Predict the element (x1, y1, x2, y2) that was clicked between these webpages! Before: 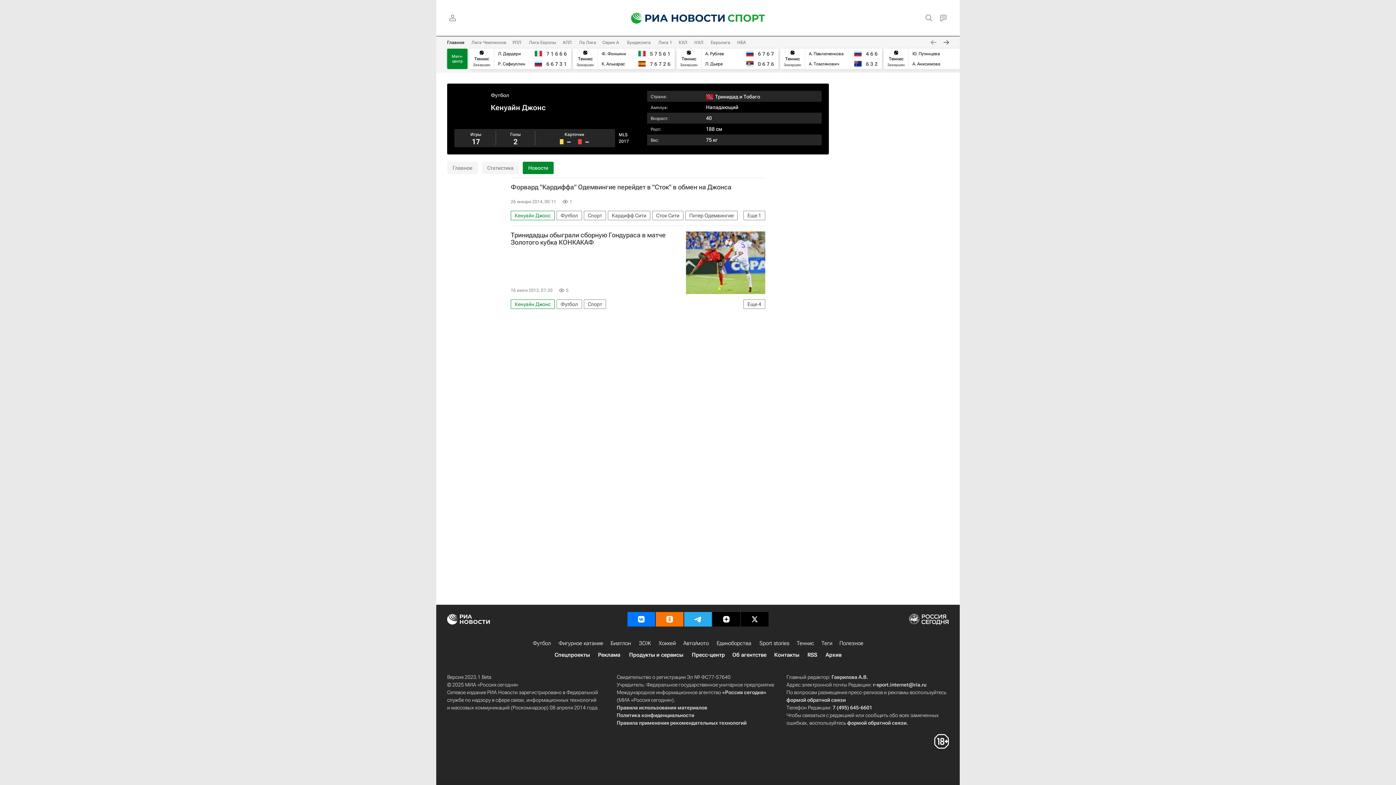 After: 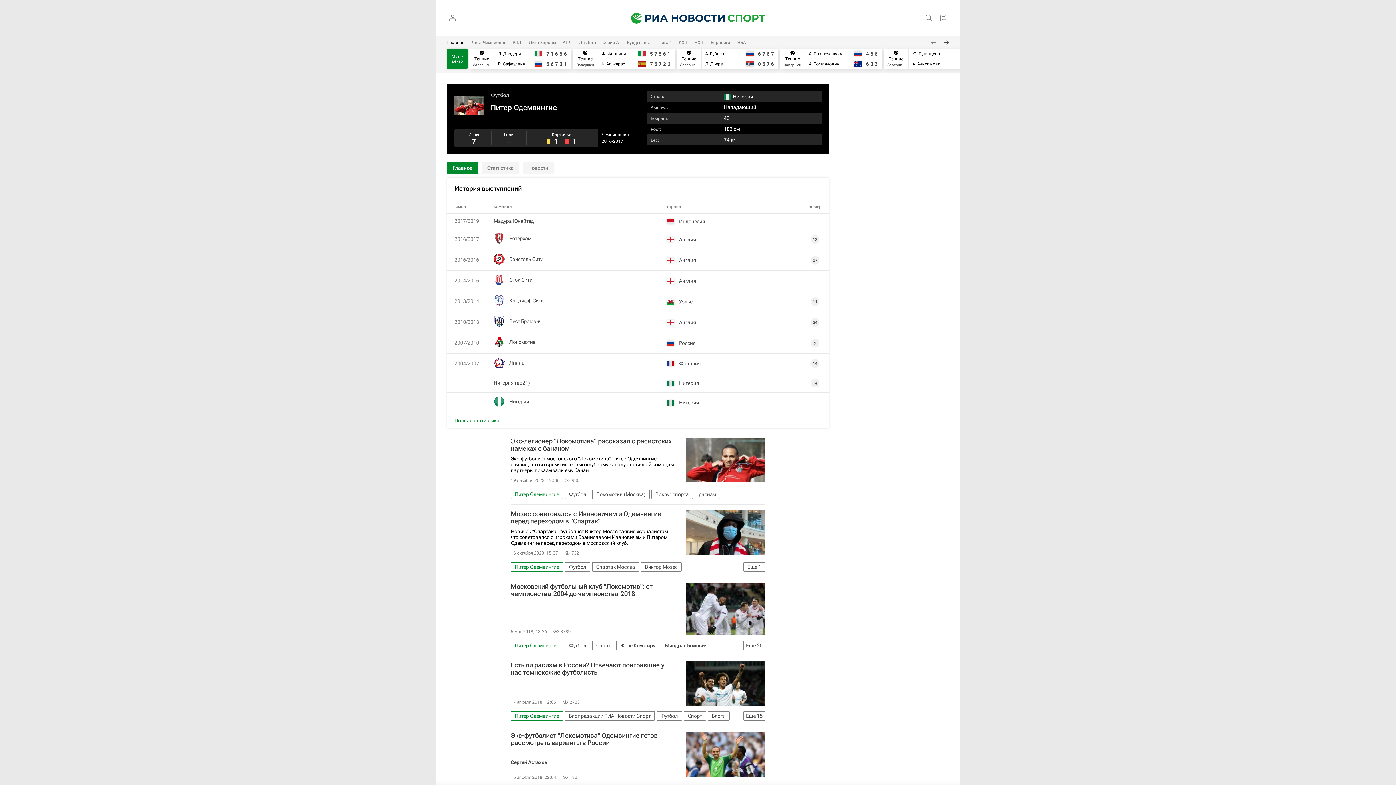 Action: label: Питер Одемвингие bbox: (685, 210, 737, 220)